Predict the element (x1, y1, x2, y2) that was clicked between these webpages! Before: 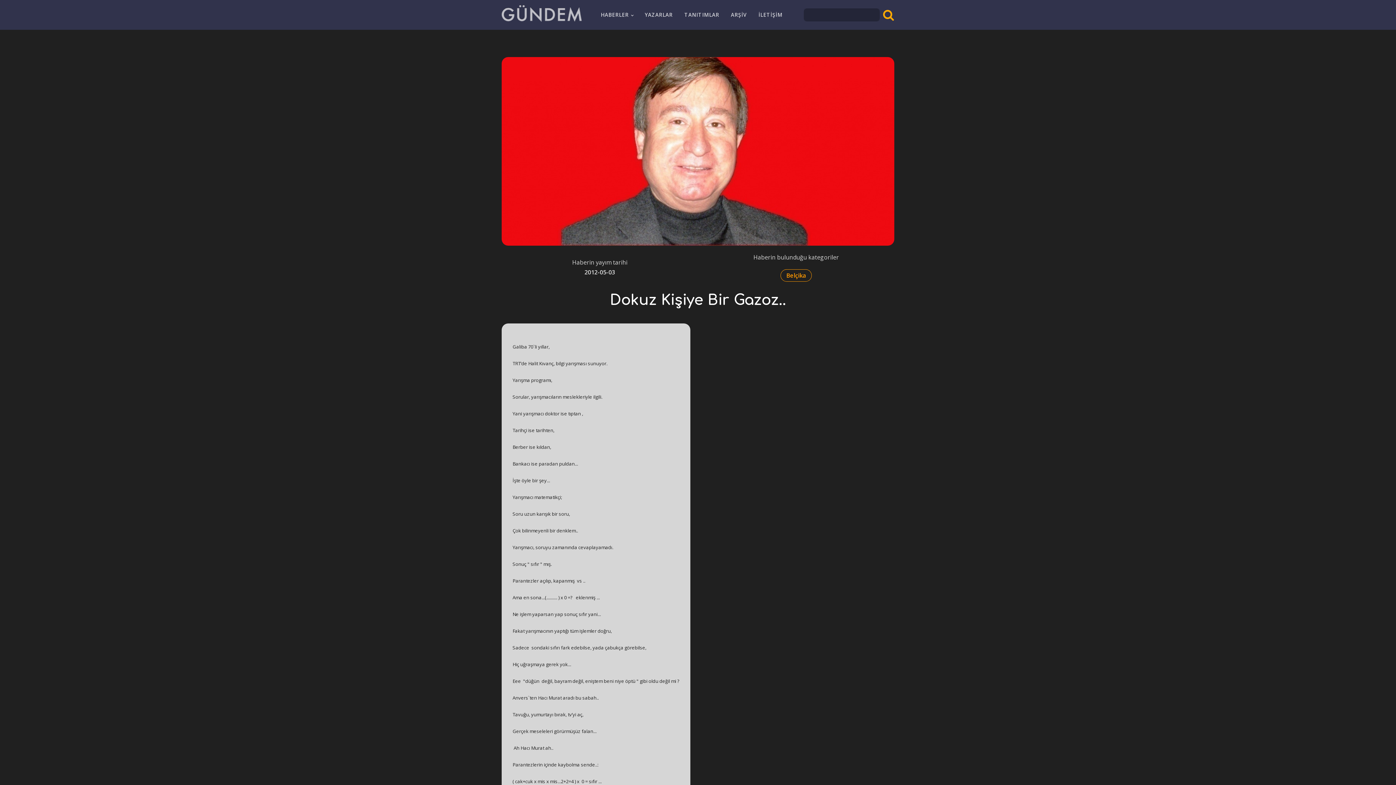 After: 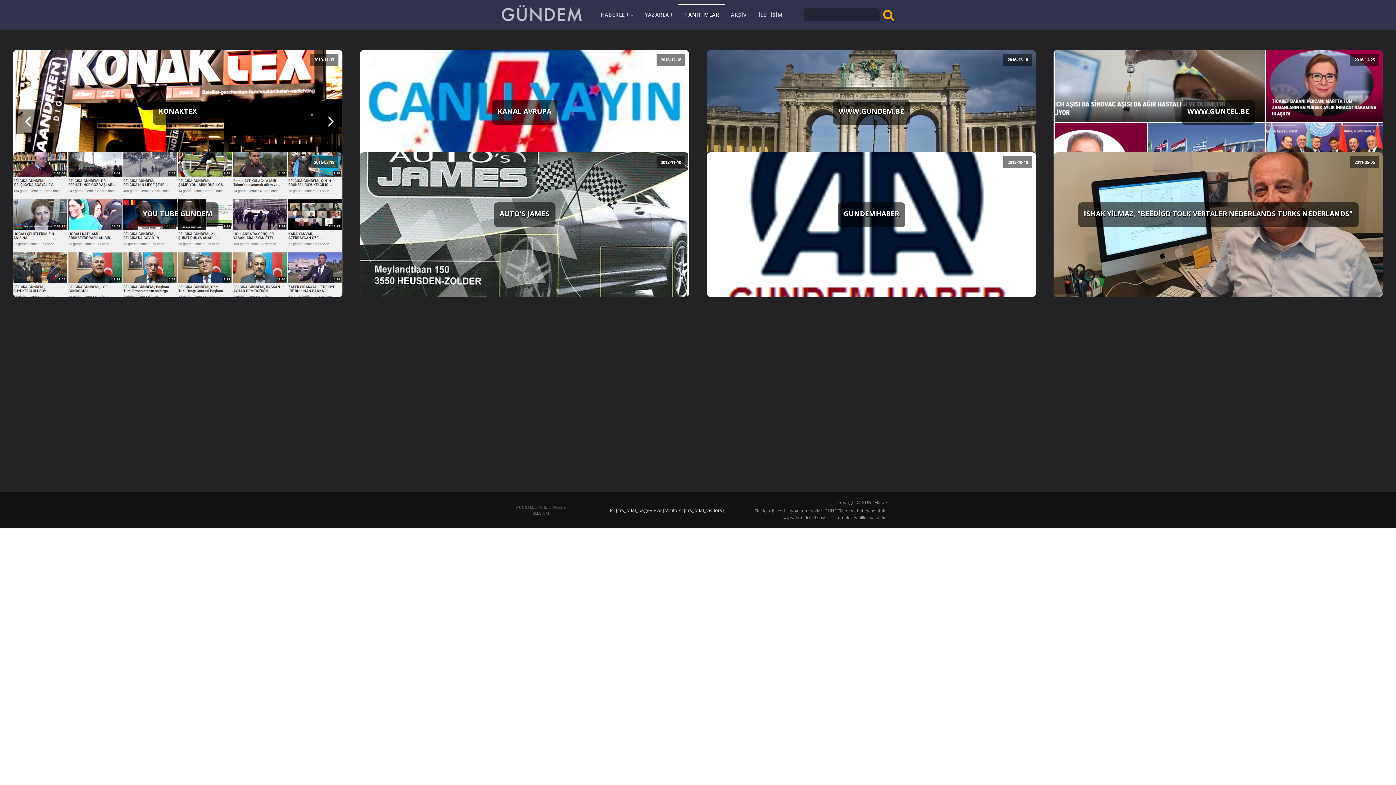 Action: bbox: (678, 4, 725, 25) label: TANITIMLAR